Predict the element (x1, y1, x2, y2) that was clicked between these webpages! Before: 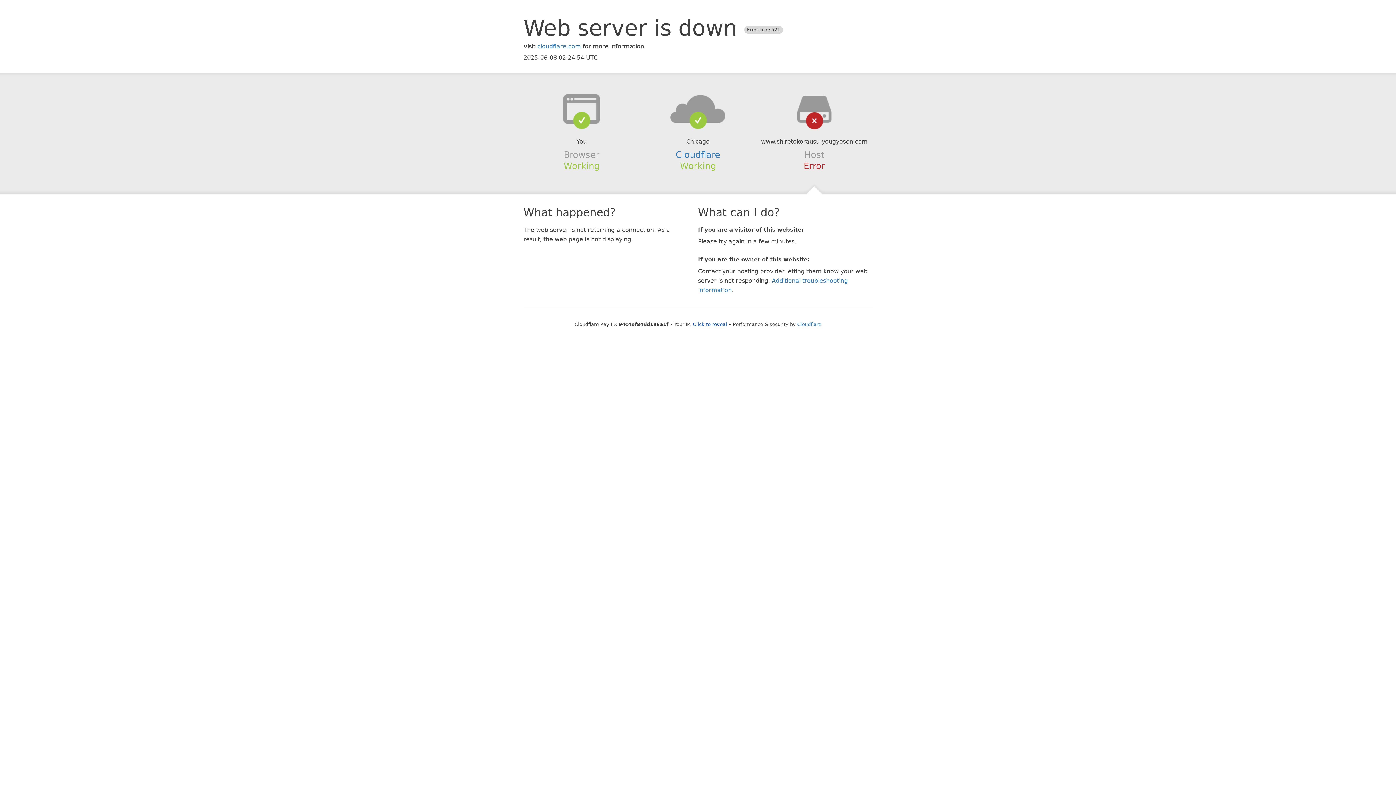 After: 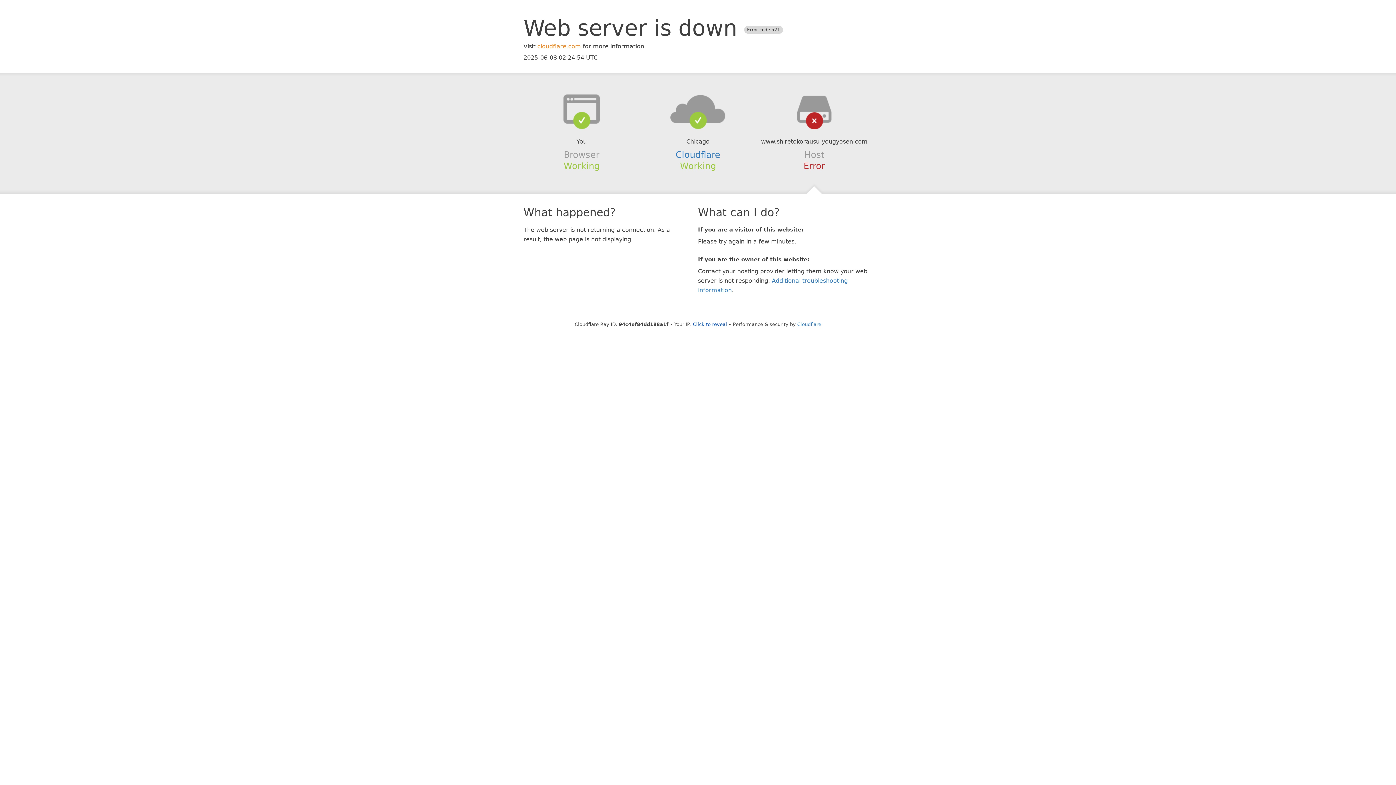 Action: label: cloudflare.com bbox: (537, 42, 581, 49)